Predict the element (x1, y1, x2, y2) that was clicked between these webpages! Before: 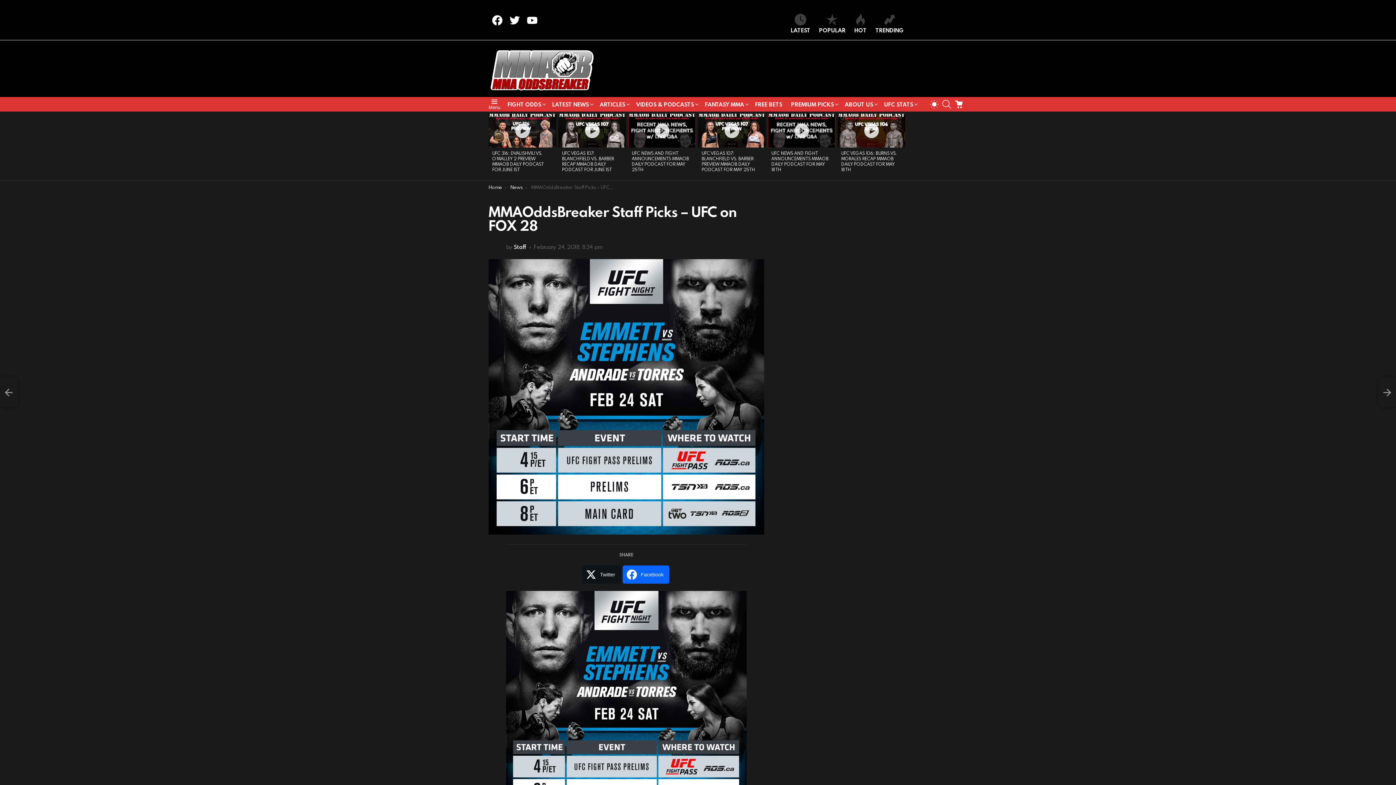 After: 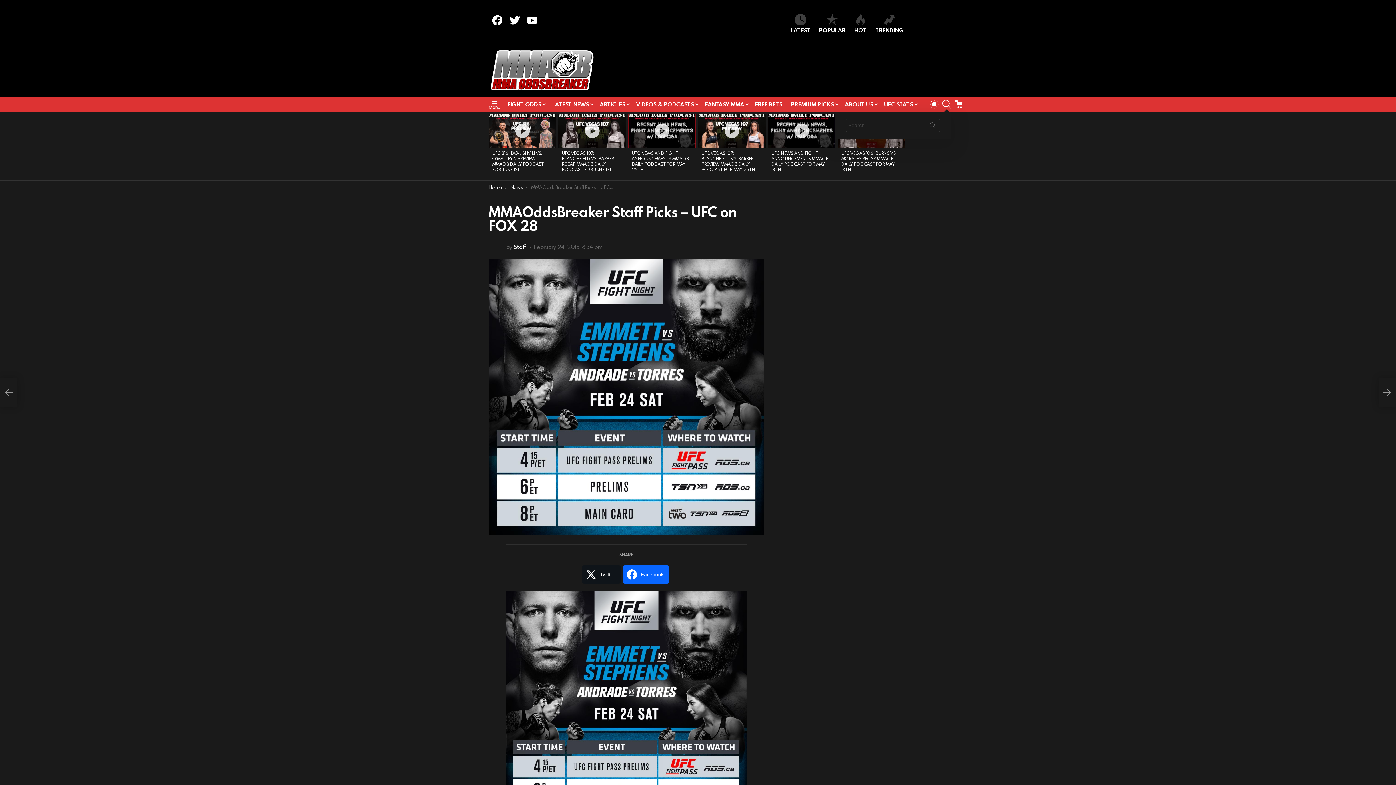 Action: label: SEARCH bbox: (942, 97, 951, 111)